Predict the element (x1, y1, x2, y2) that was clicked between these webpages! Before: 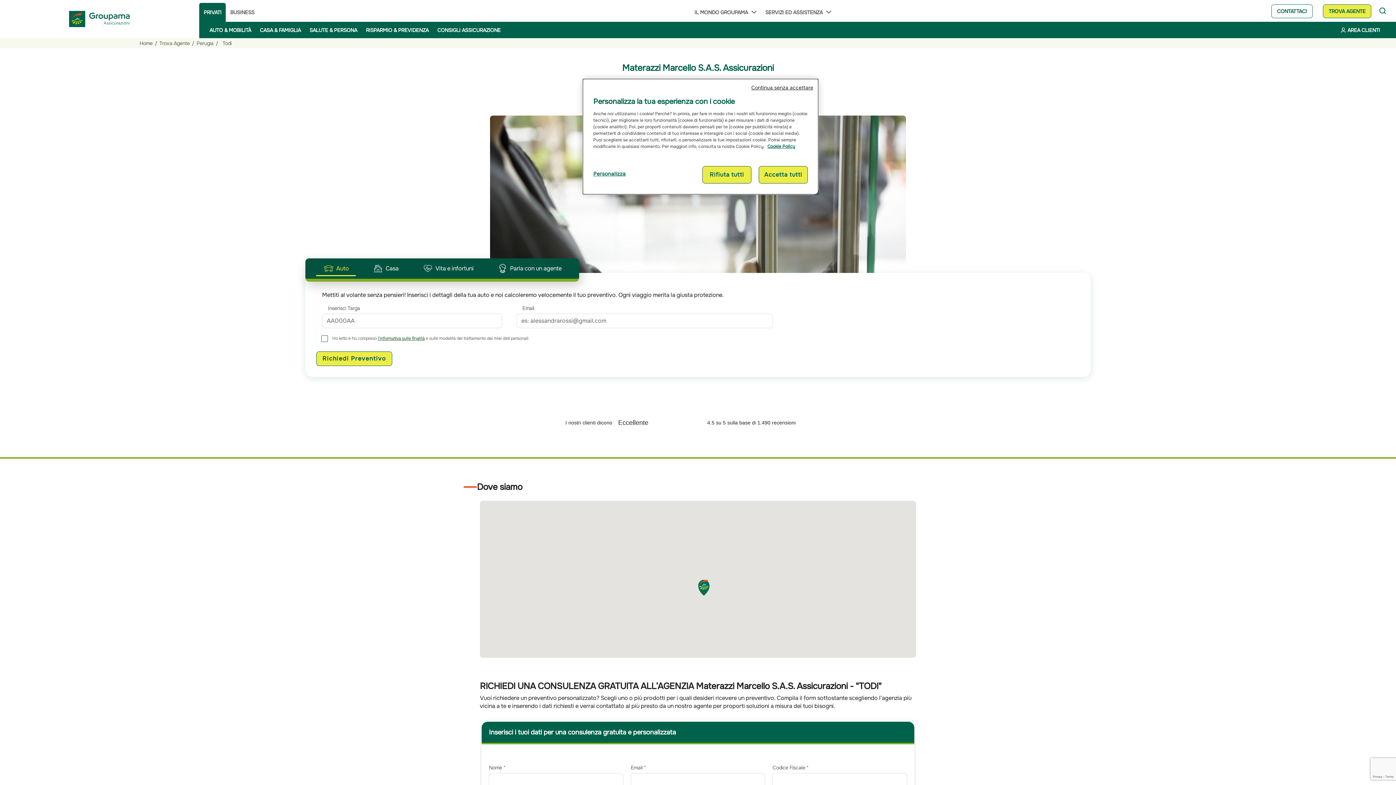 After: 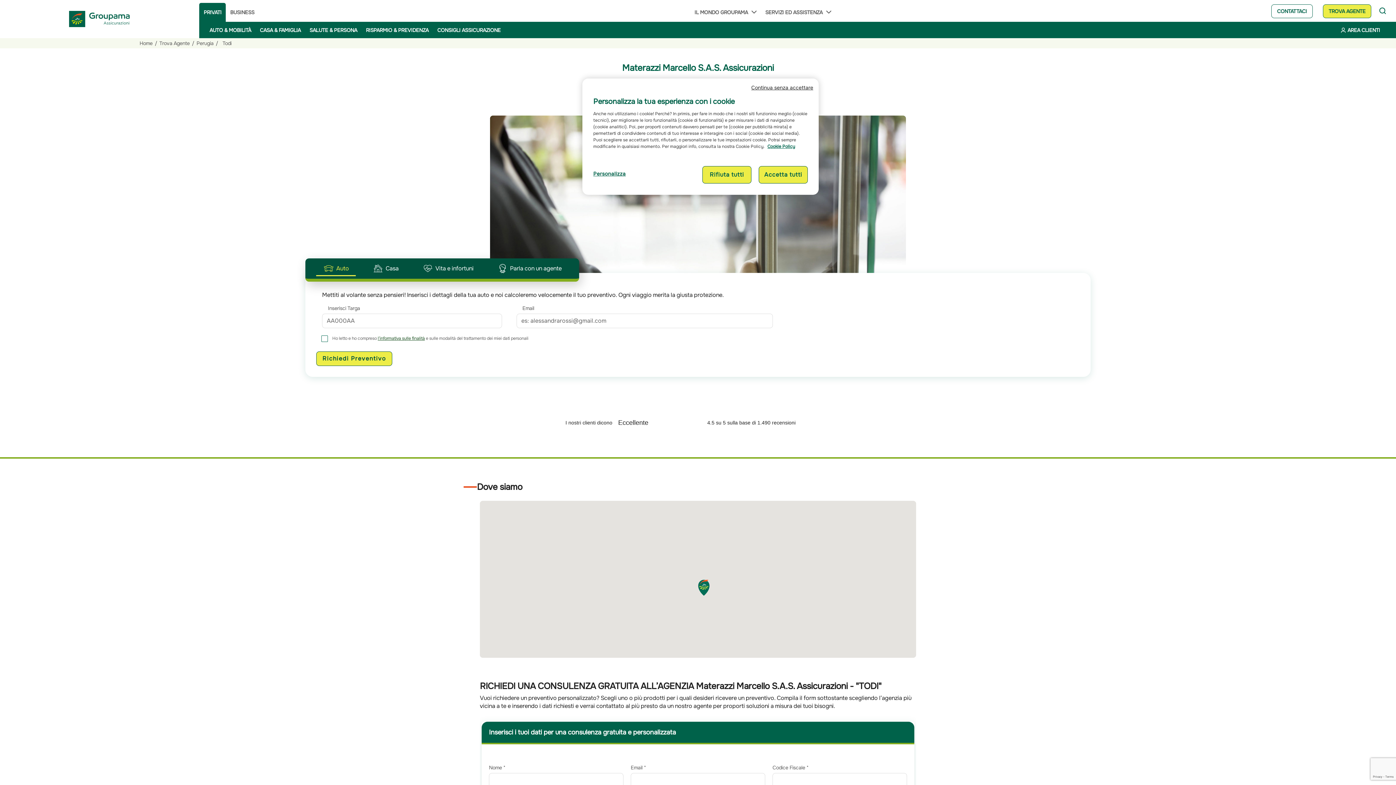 Action: label: l’informativa sulle finalità bbox: (377, 335, 424, 341)